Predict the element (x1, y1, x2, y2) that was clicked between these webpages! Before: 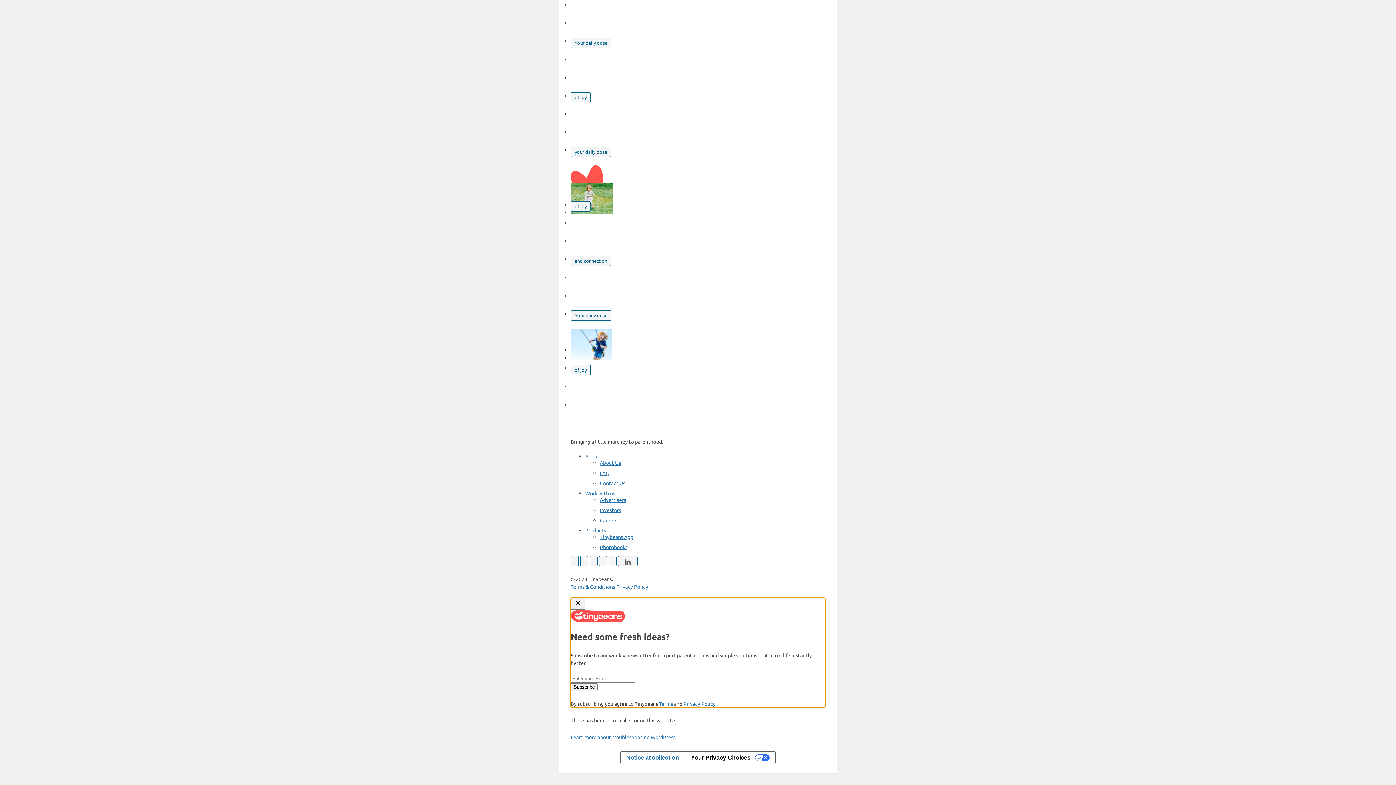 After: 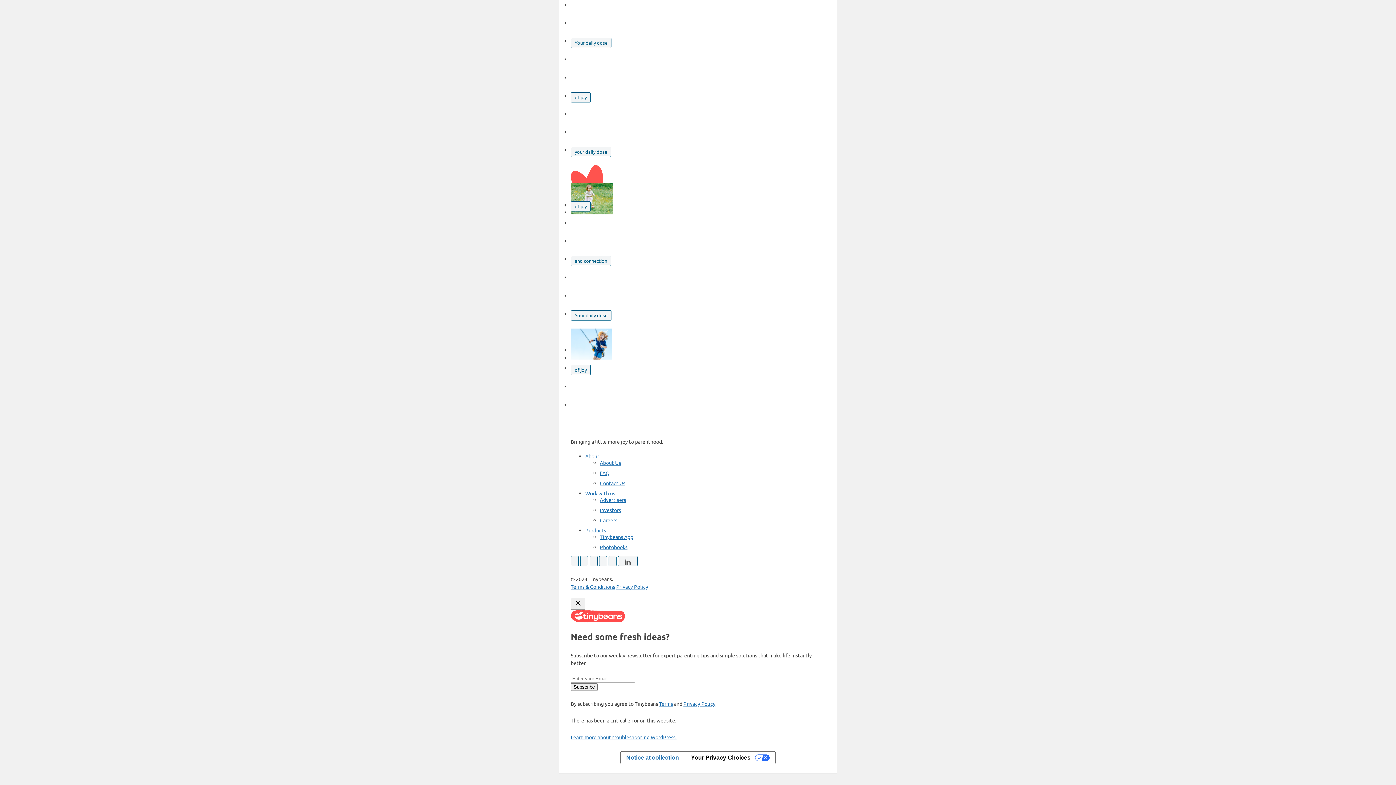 Action: label: 26 Easy Family Dinner Ideas That Take 30 Minutes or Less bbox: (614, 431, 744, 438)